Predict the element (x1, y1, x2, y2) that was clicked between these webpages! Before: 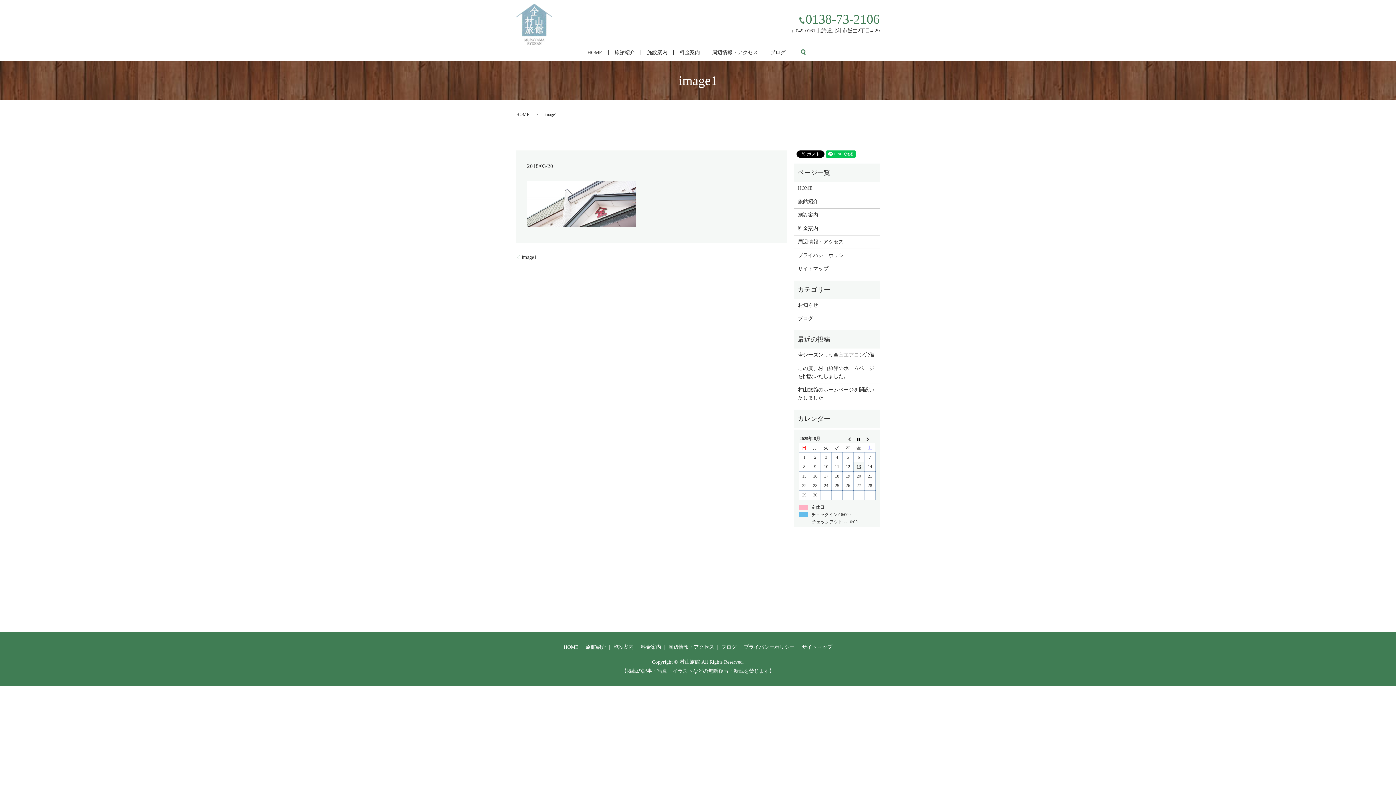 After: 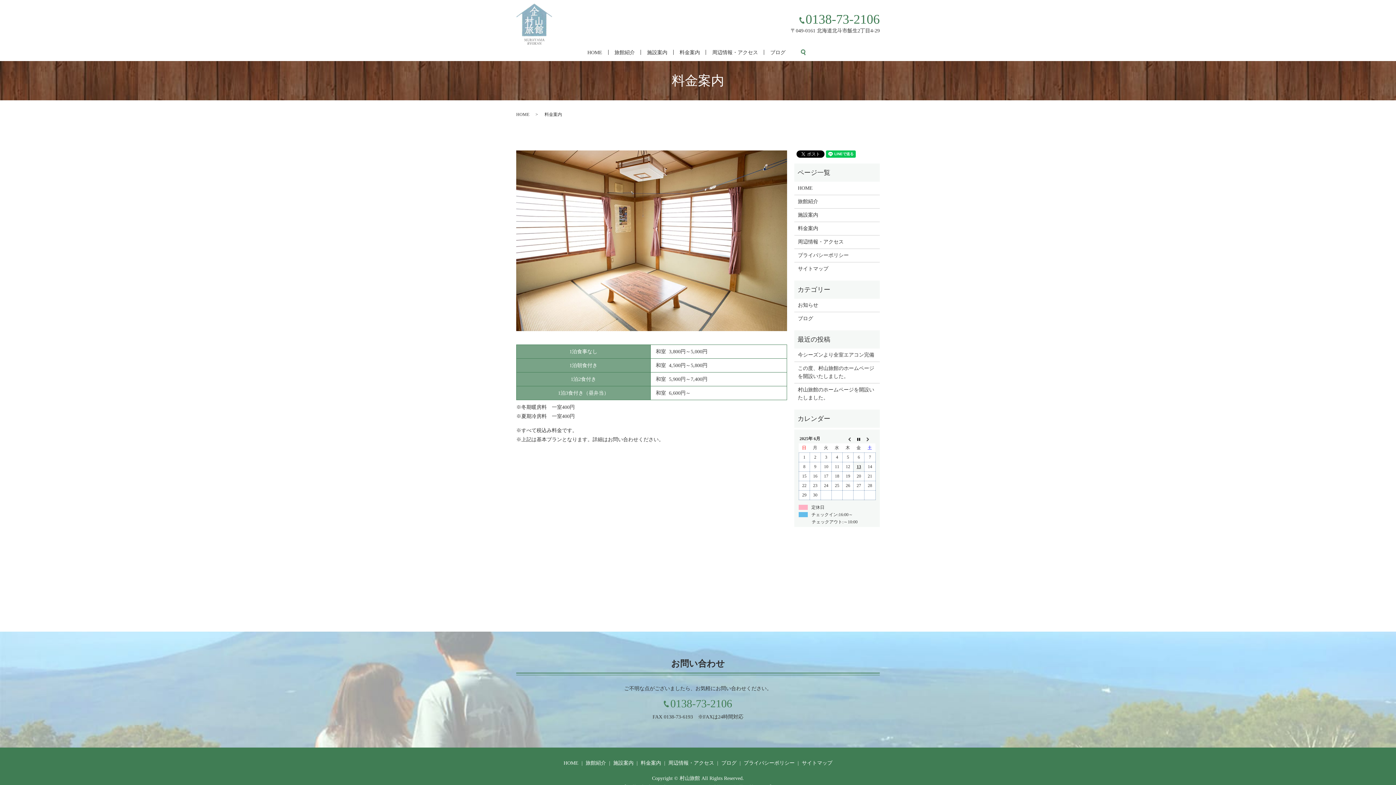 Action: bbox: (679, 48, 700, 56) label: 料金案内